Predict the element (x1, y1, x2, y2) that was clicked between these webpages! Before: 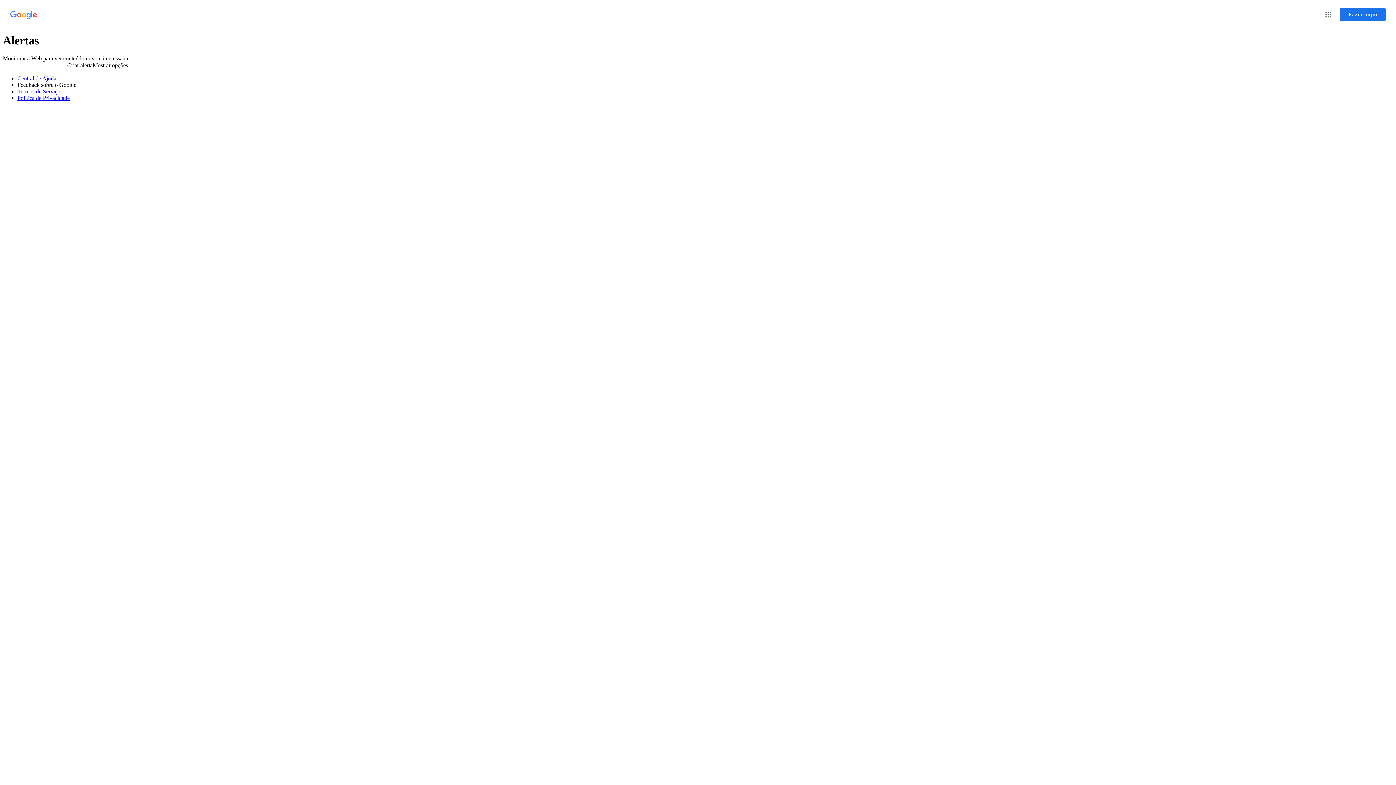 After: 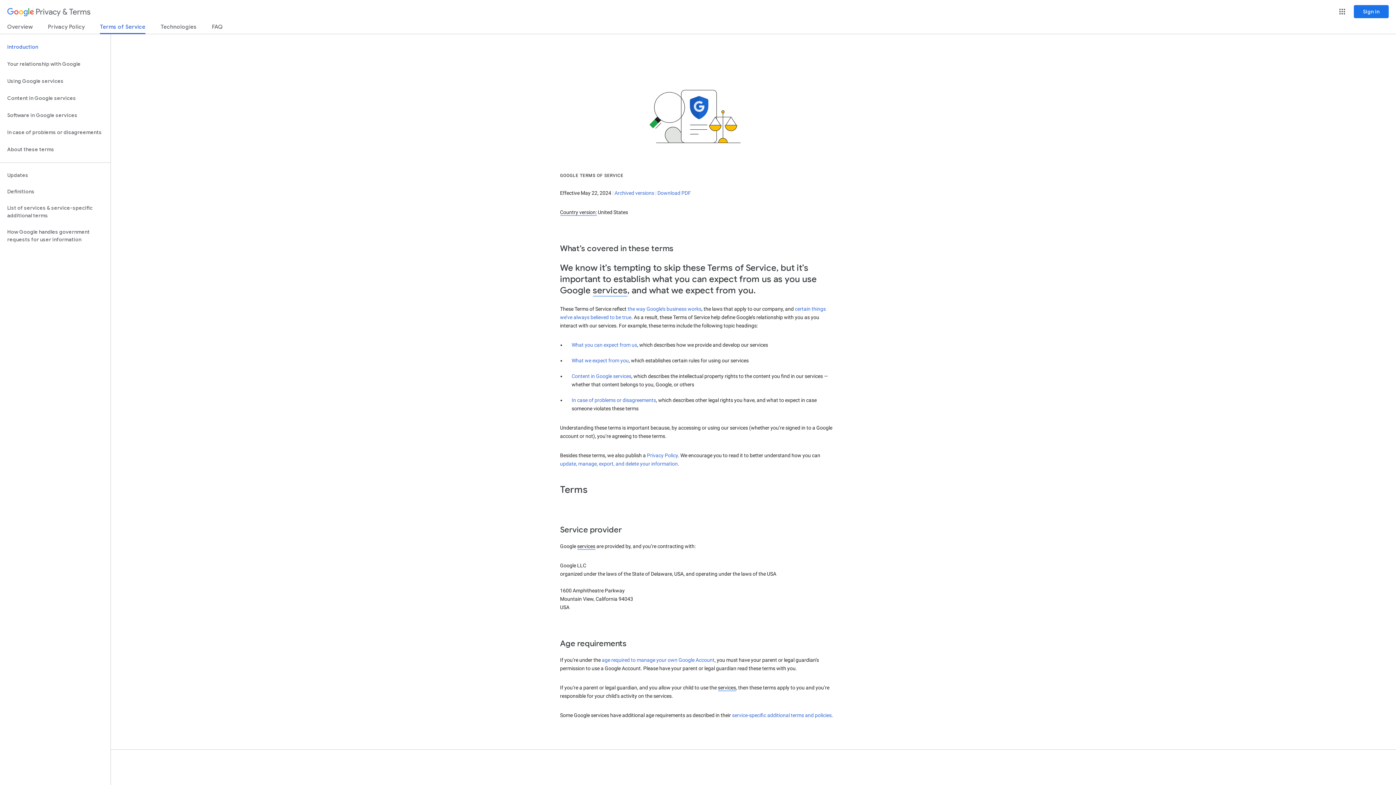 Action: label: Termos de Serviço bbox: (17, 88, 60, 94)